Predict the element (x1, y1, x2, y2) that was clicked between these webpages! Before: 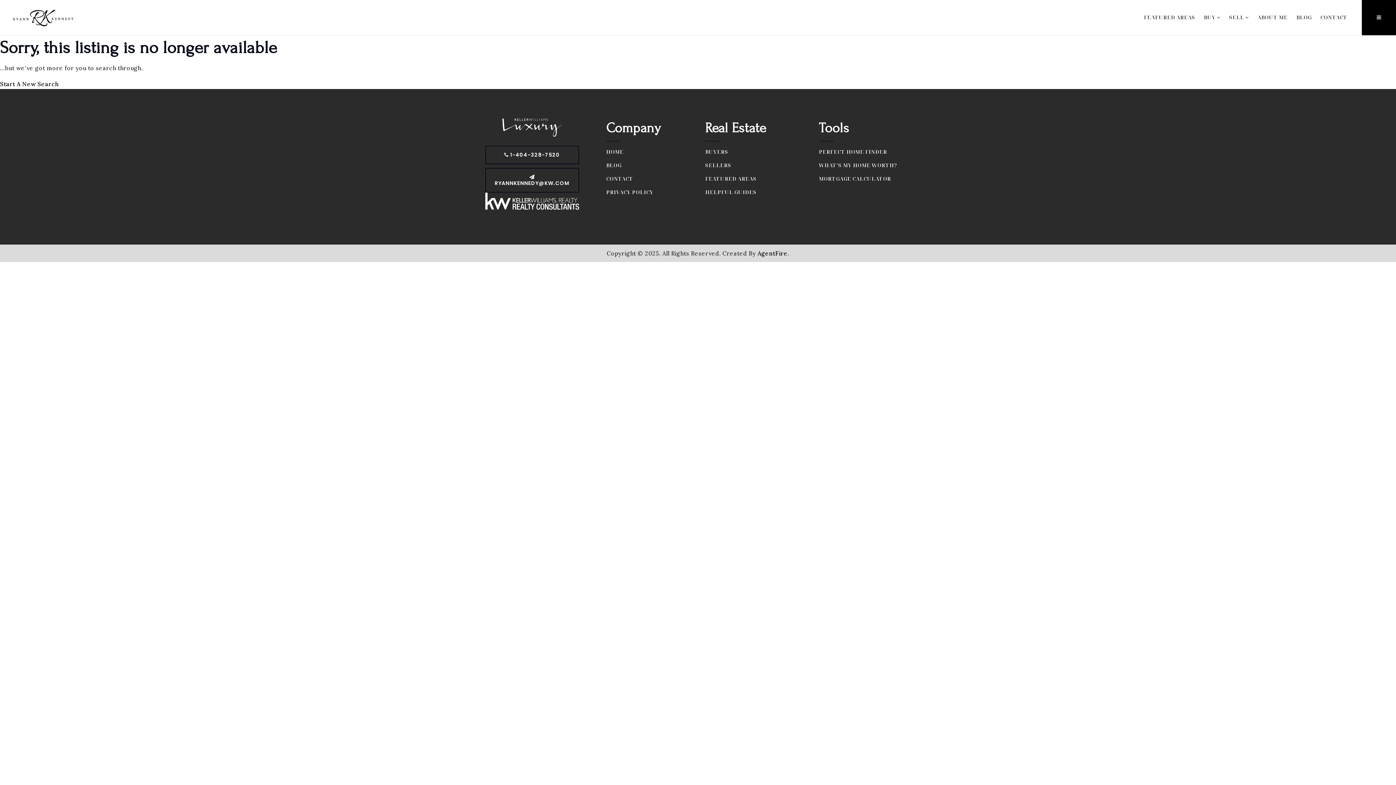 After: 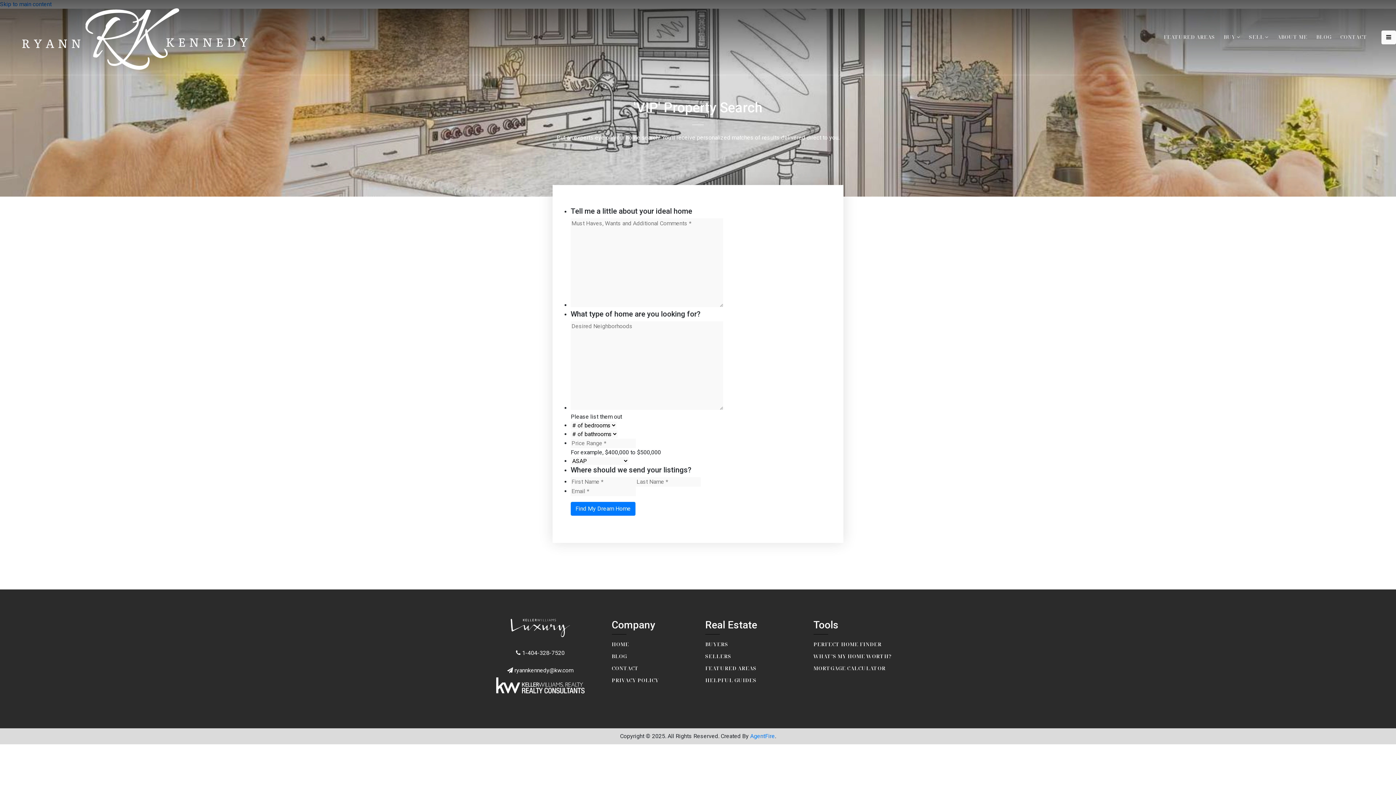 Action: label: PERFECT HOME FINDER bbox: (814, 145, 891, 158)